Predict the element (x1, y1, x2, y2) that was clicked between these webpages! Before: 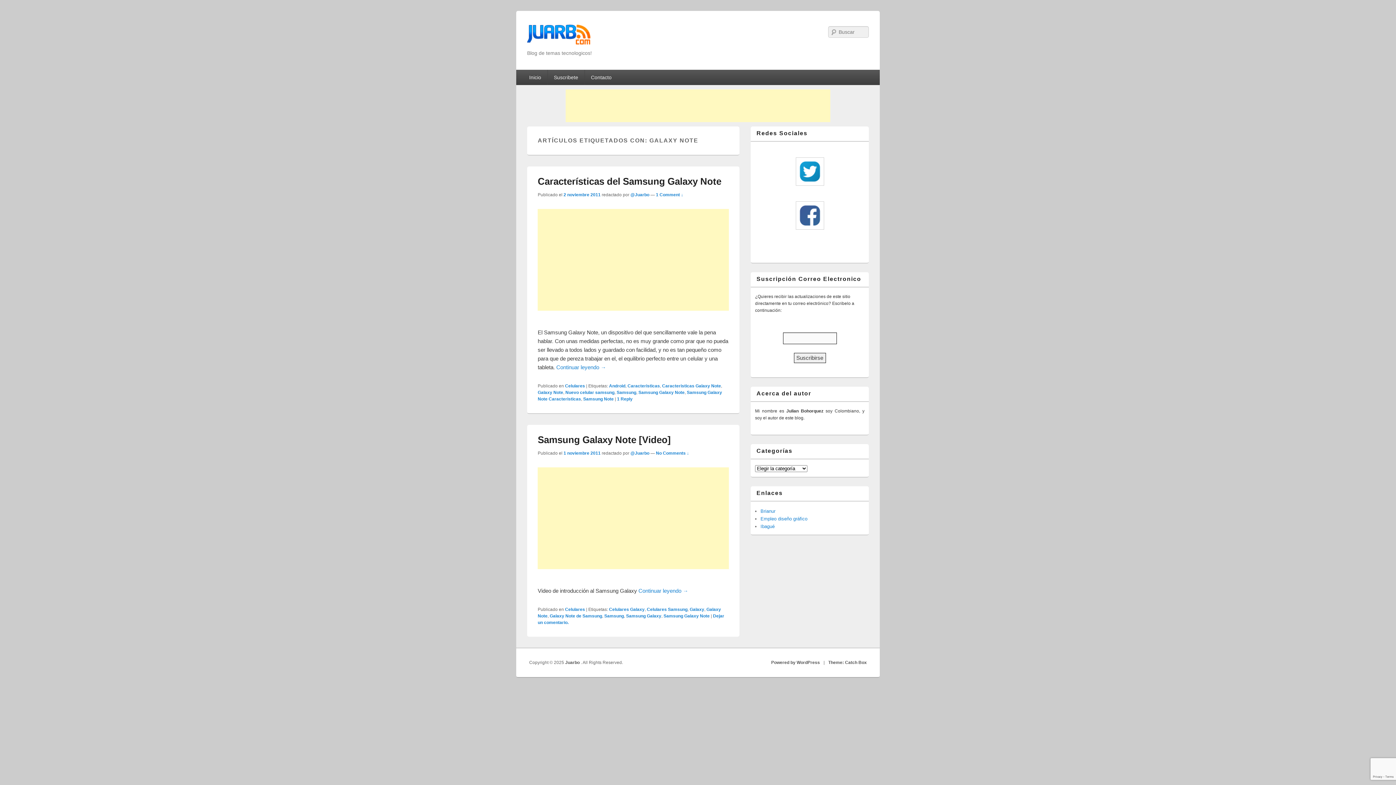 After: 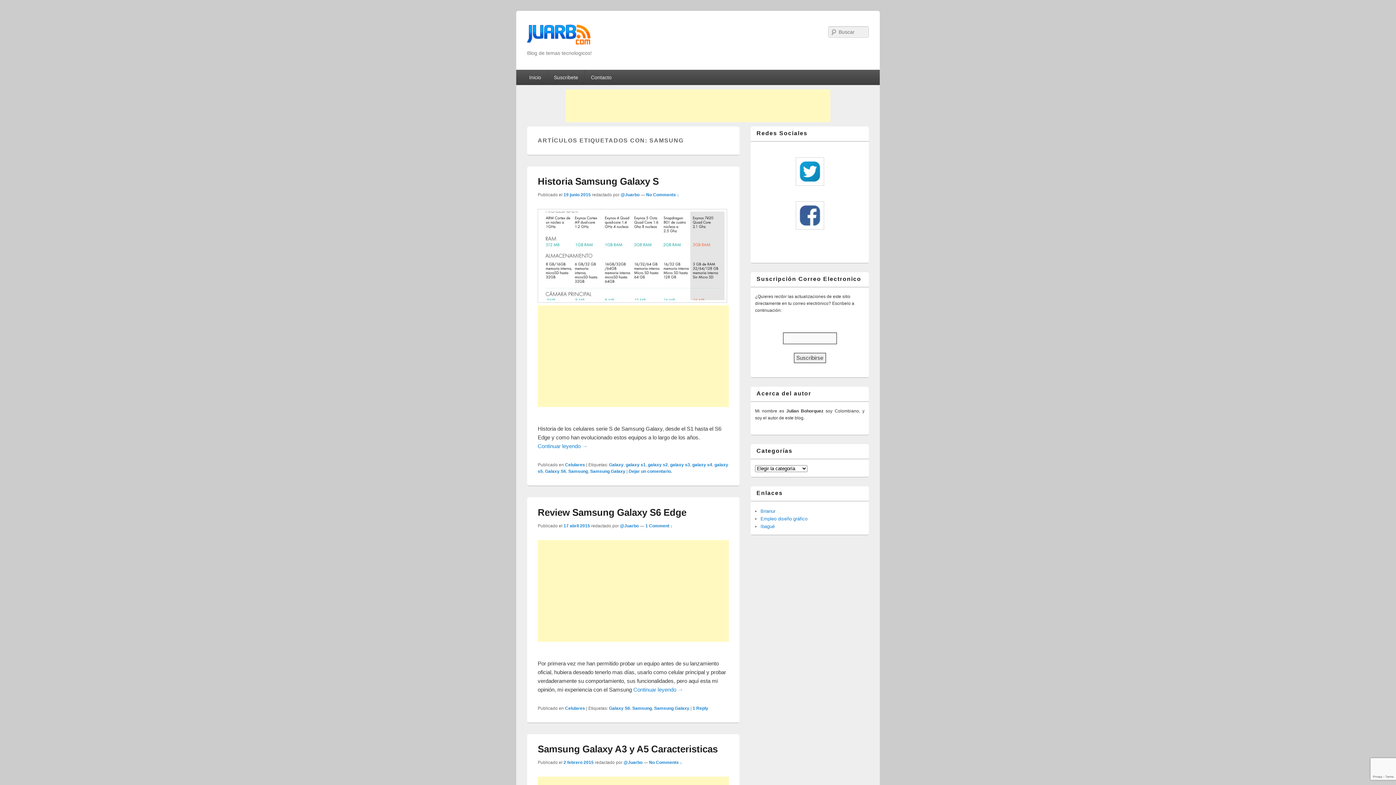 Action: bbox: (616, 390, 636, 395) label: Samsung